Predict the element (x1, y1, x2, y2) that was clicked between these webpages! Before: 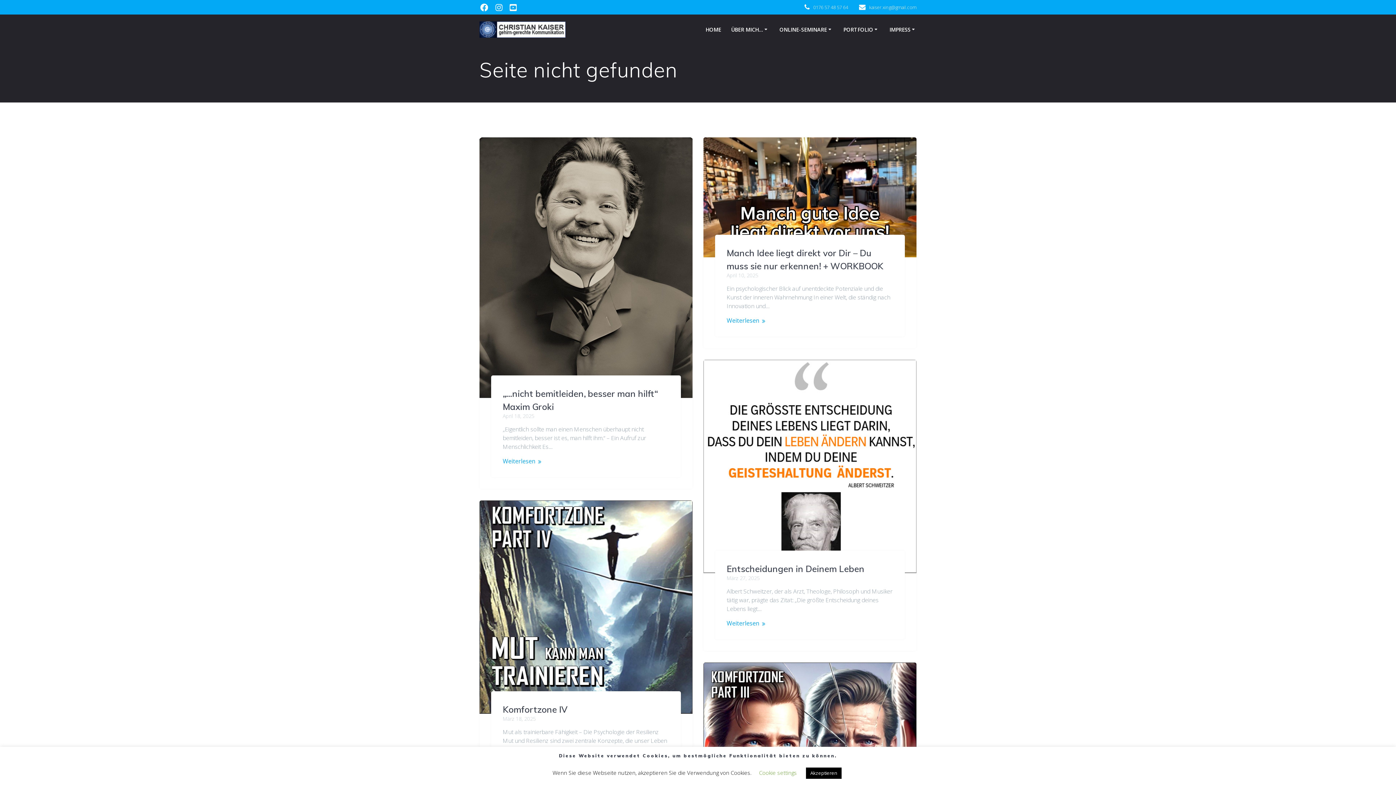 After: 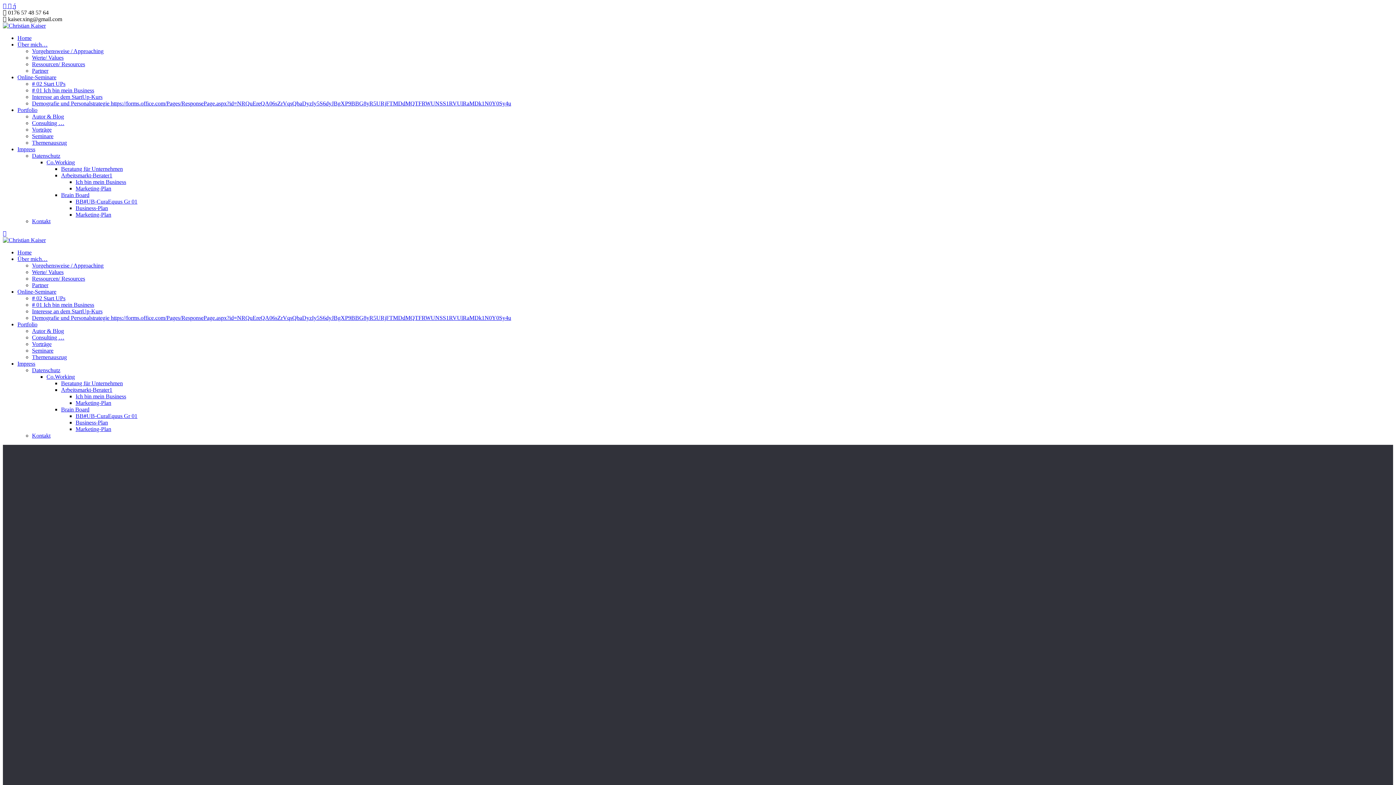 Action: bbox: (703, 359, 916, 575)